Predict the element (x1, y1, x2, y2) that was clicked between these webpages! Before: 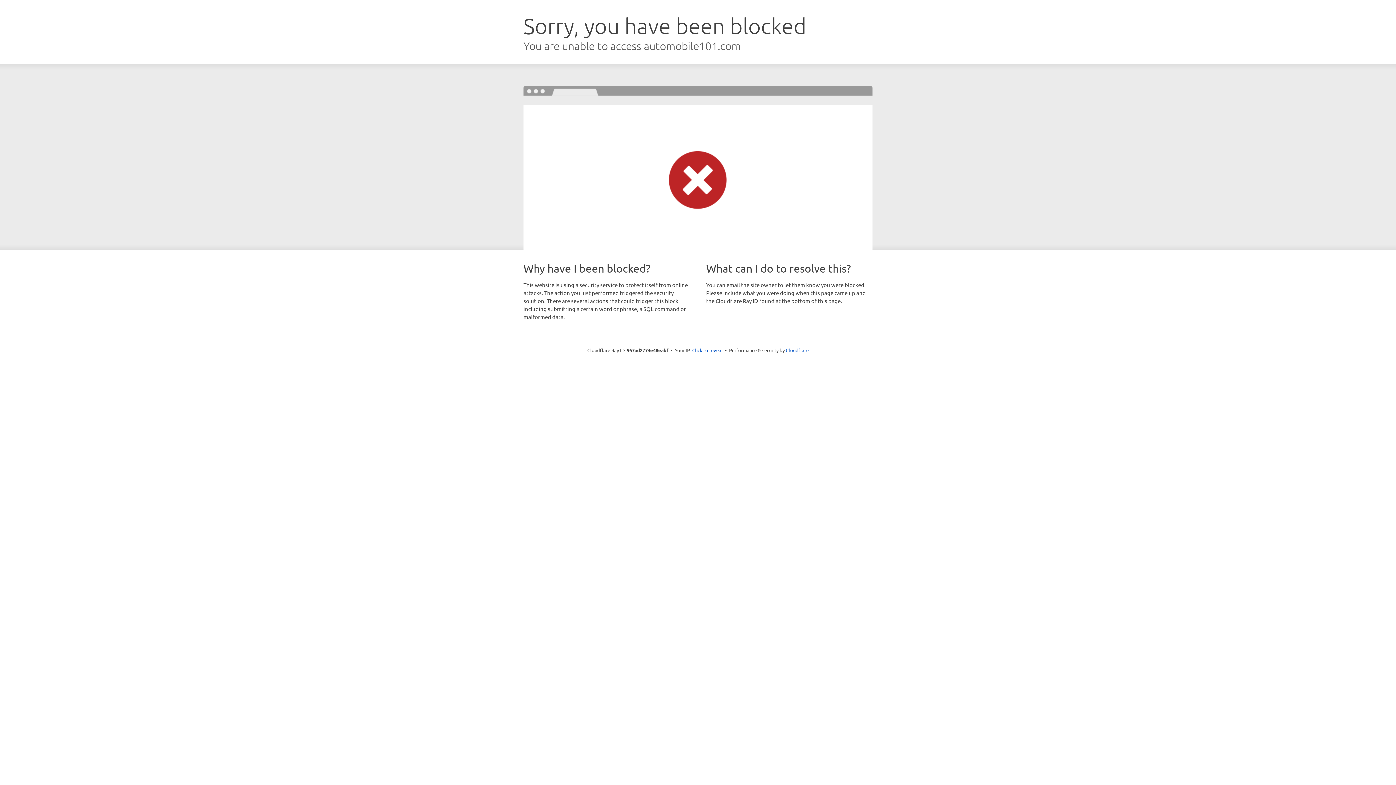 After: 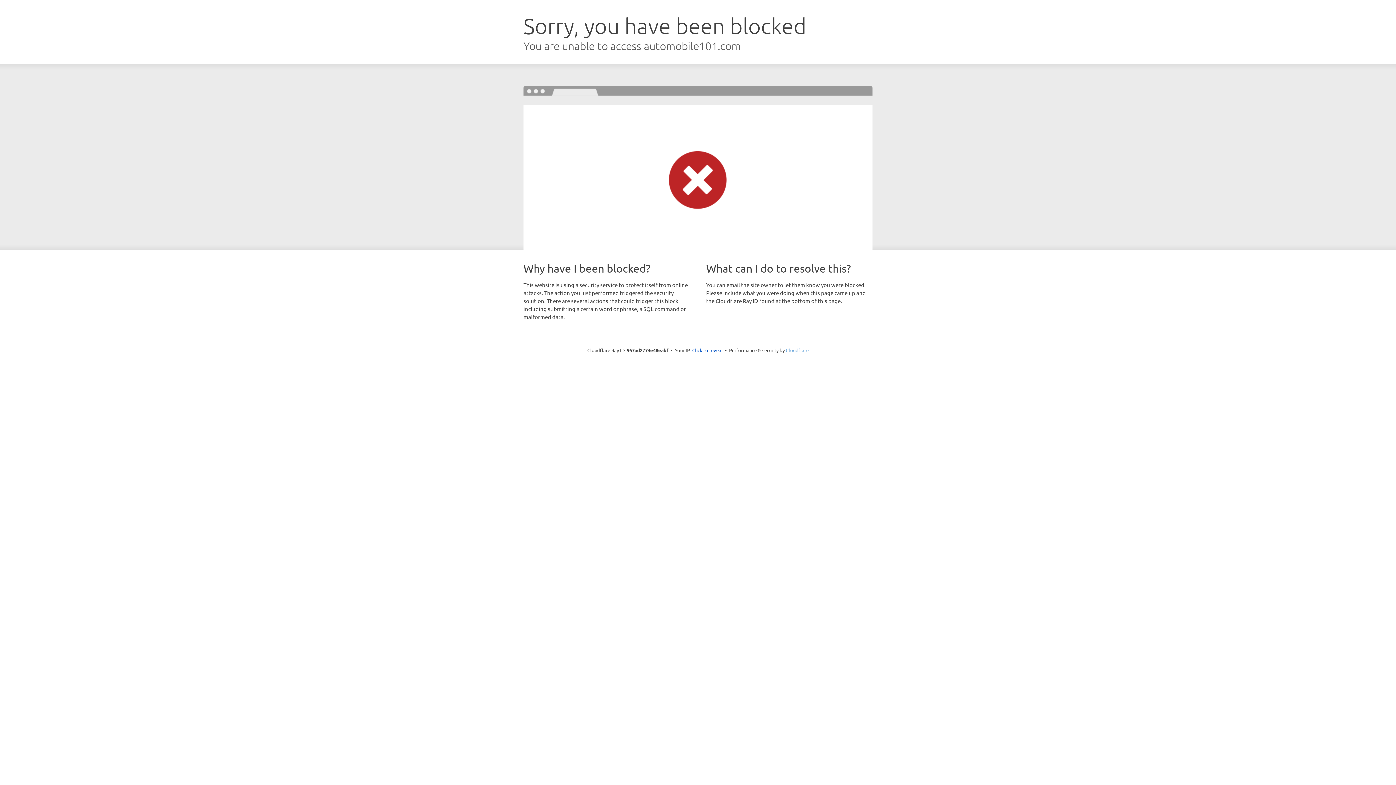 Action: label: Cloudflare bbox: (786, 347, 808, 353)